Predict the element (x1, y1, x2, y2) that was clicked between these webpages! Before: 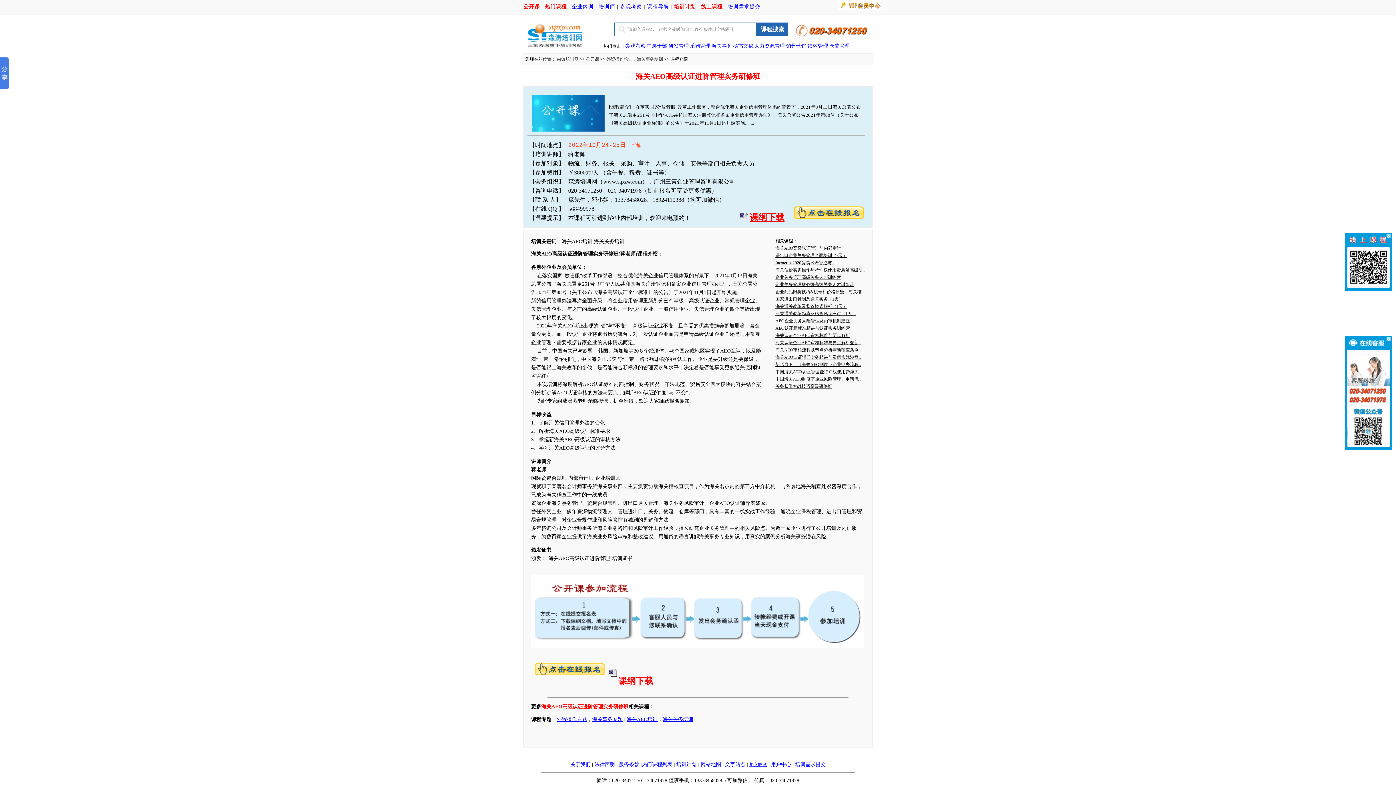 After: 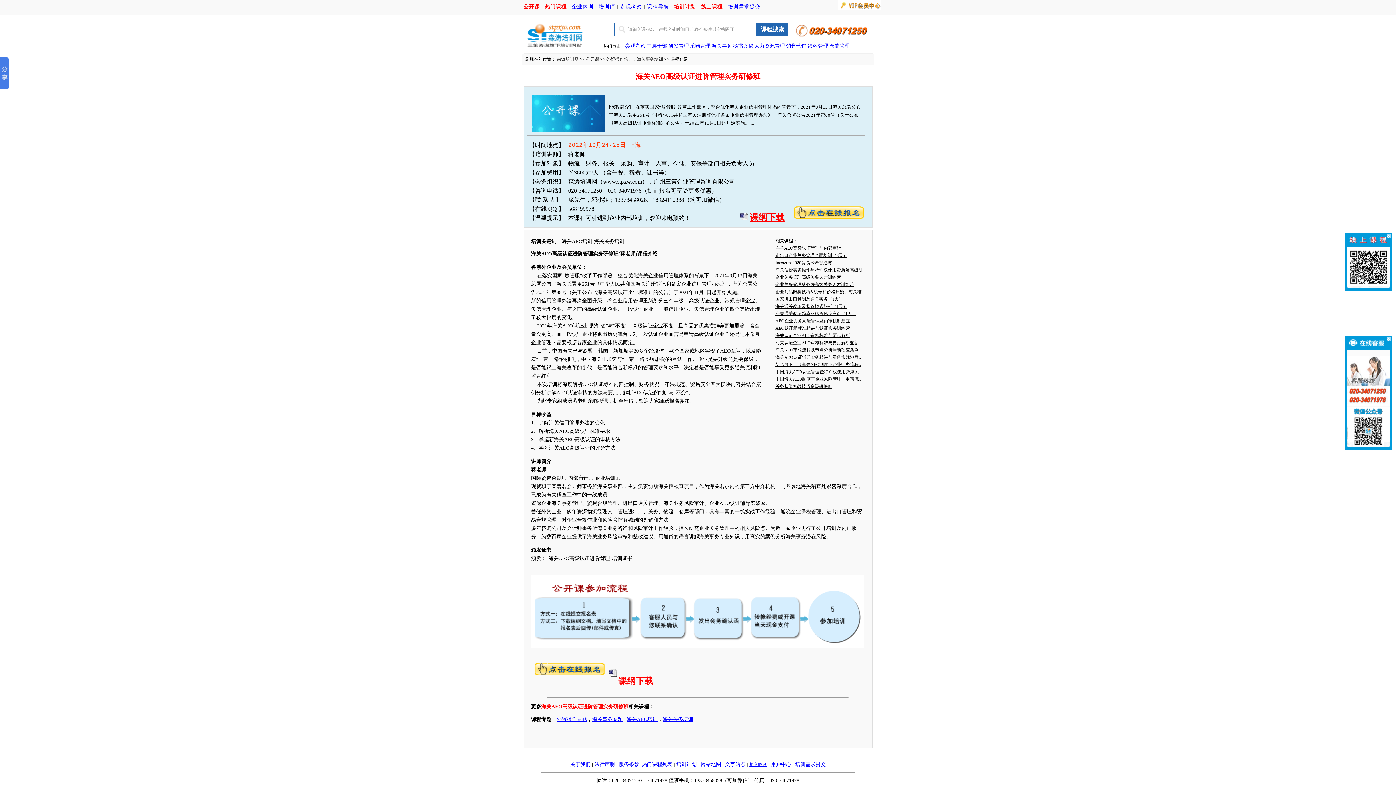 Action: bbox: (775, 325, 850, 330) label: AEO认证新标准精讲与认证实务训练营